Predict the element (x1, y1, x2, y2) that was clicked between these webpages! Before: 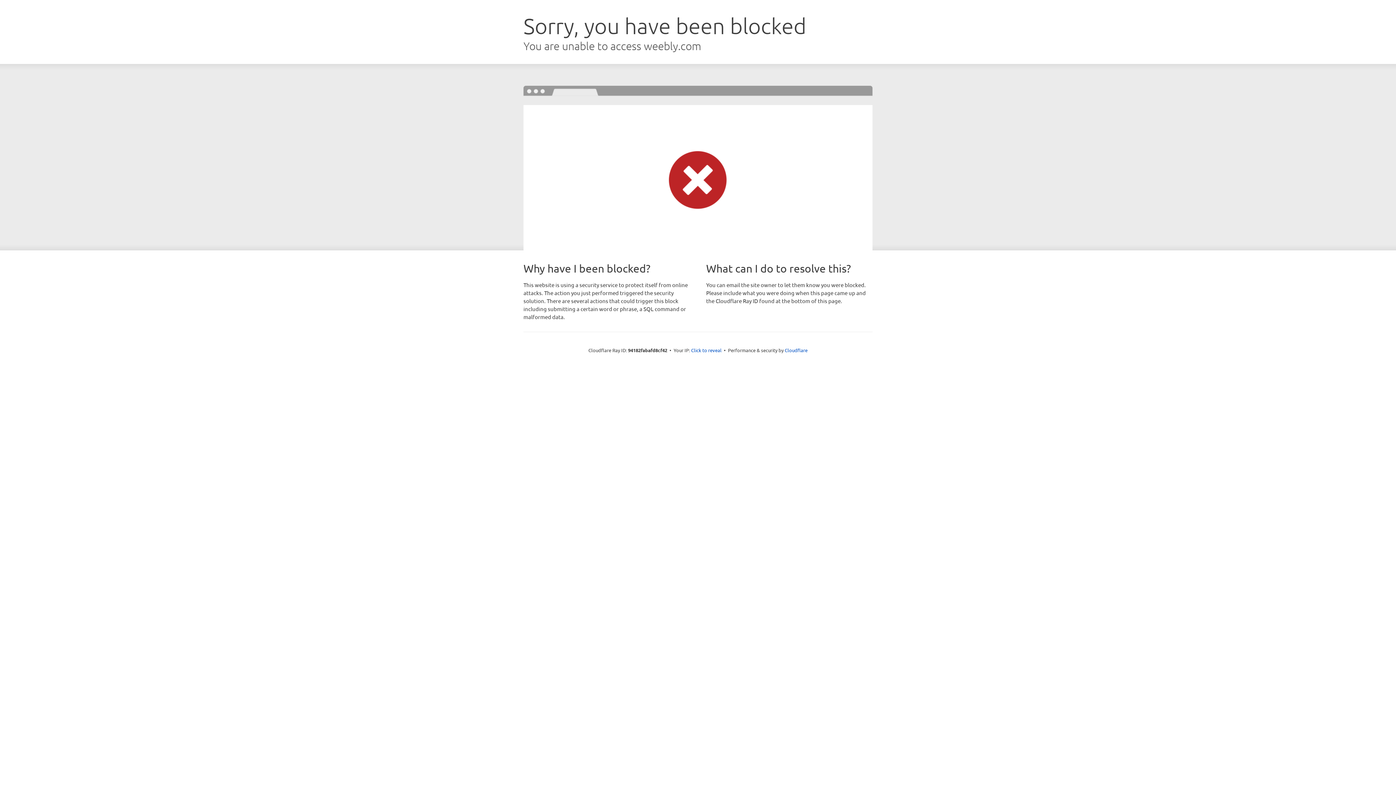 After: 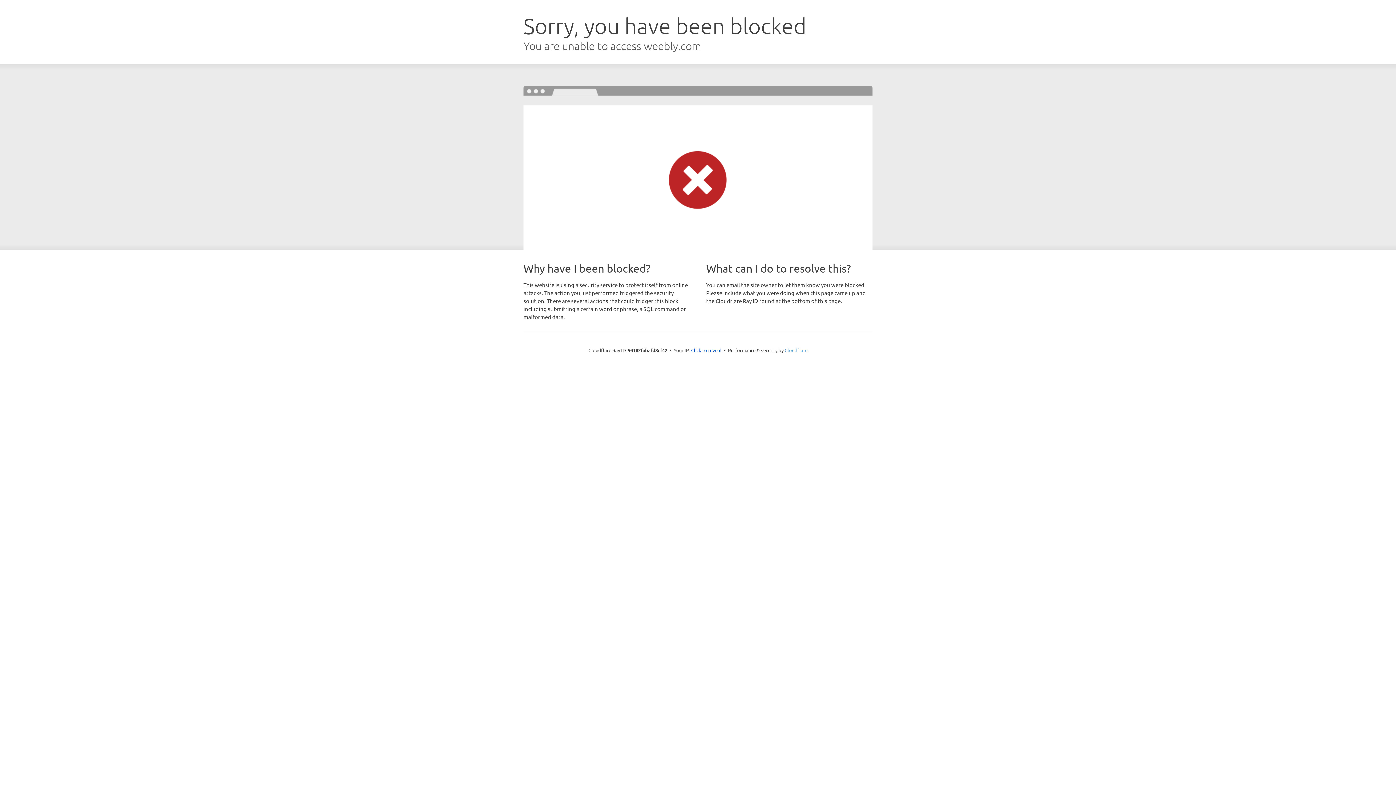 Action: label: Cloudflare bbox: (784, 347, 807, 353)